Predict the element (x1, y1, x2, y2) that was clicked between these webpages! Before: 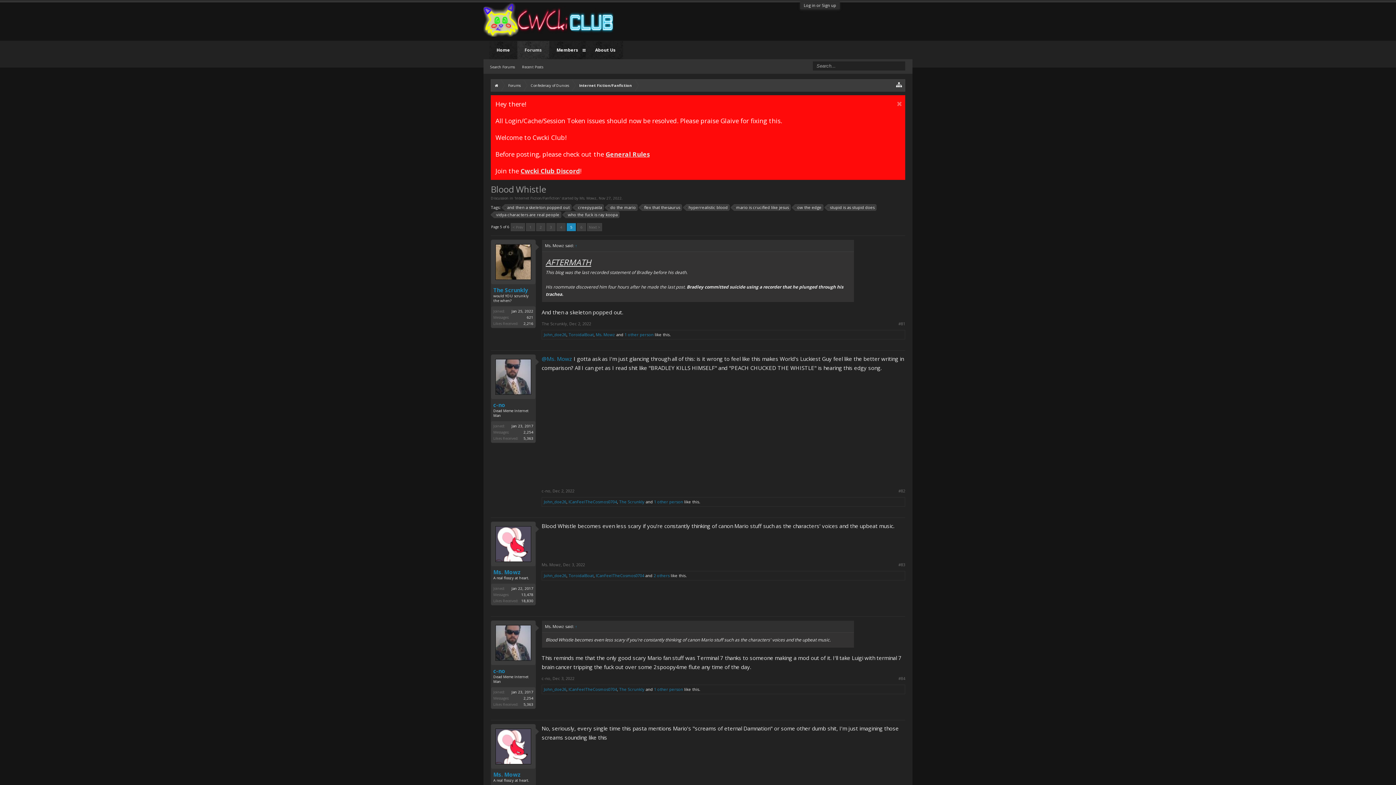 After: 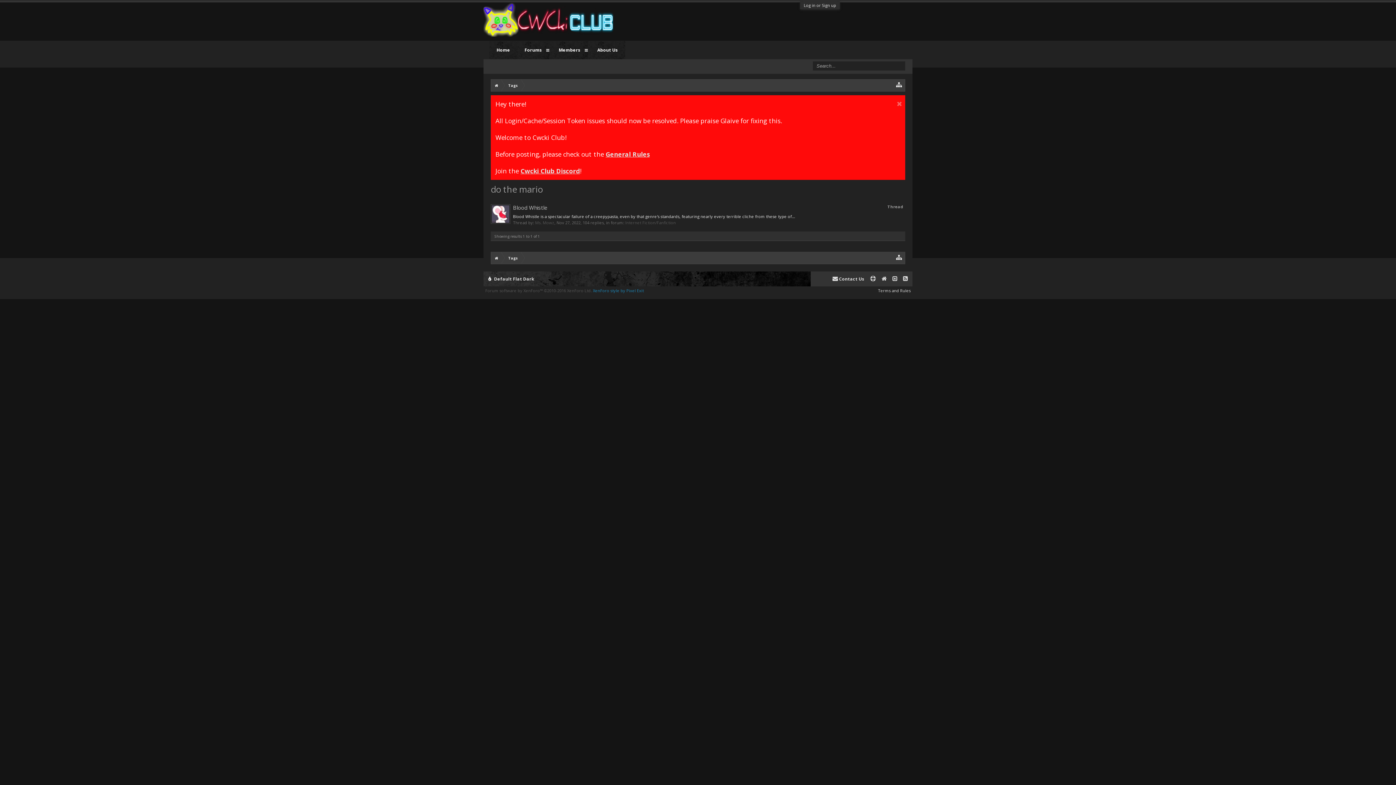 Action: bbox: (608, 204, 637, 210) label: do the mario